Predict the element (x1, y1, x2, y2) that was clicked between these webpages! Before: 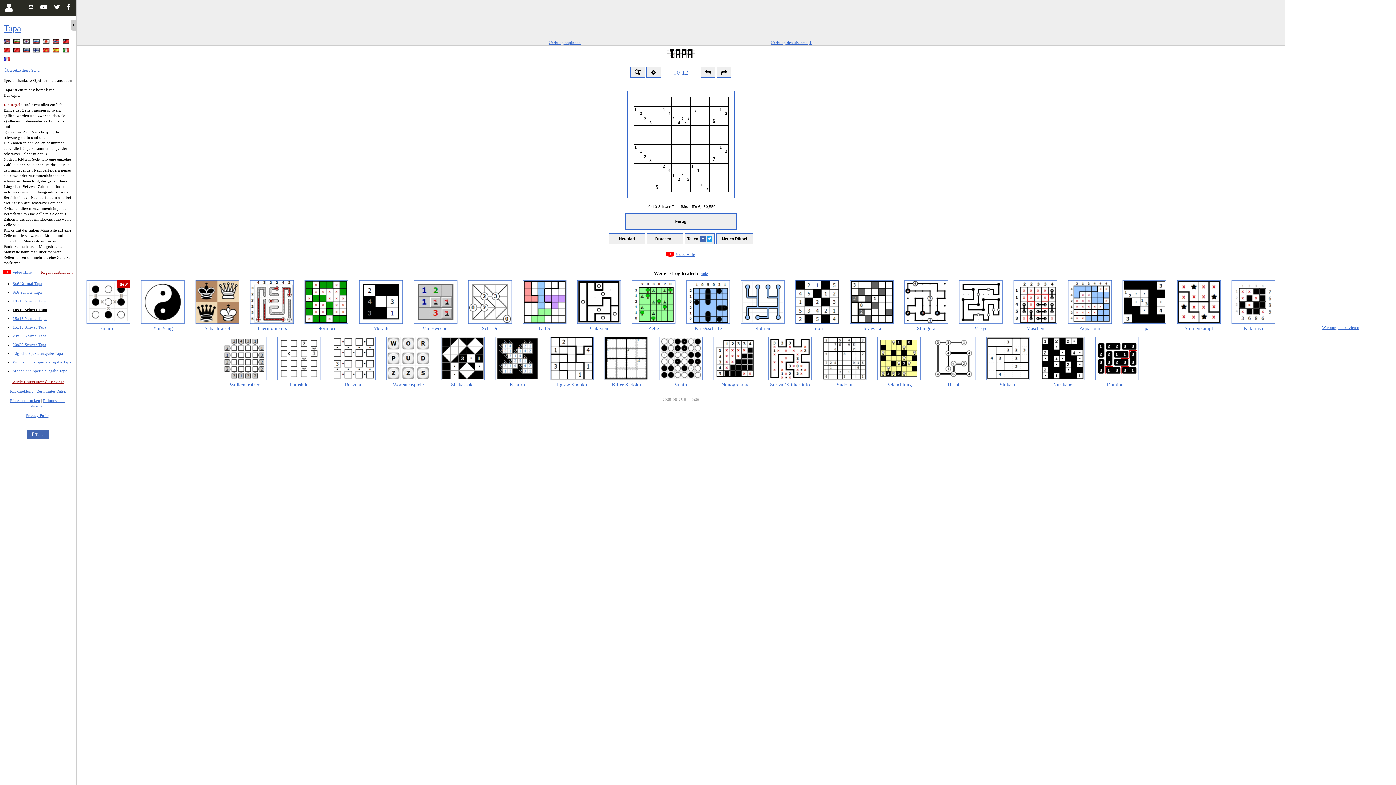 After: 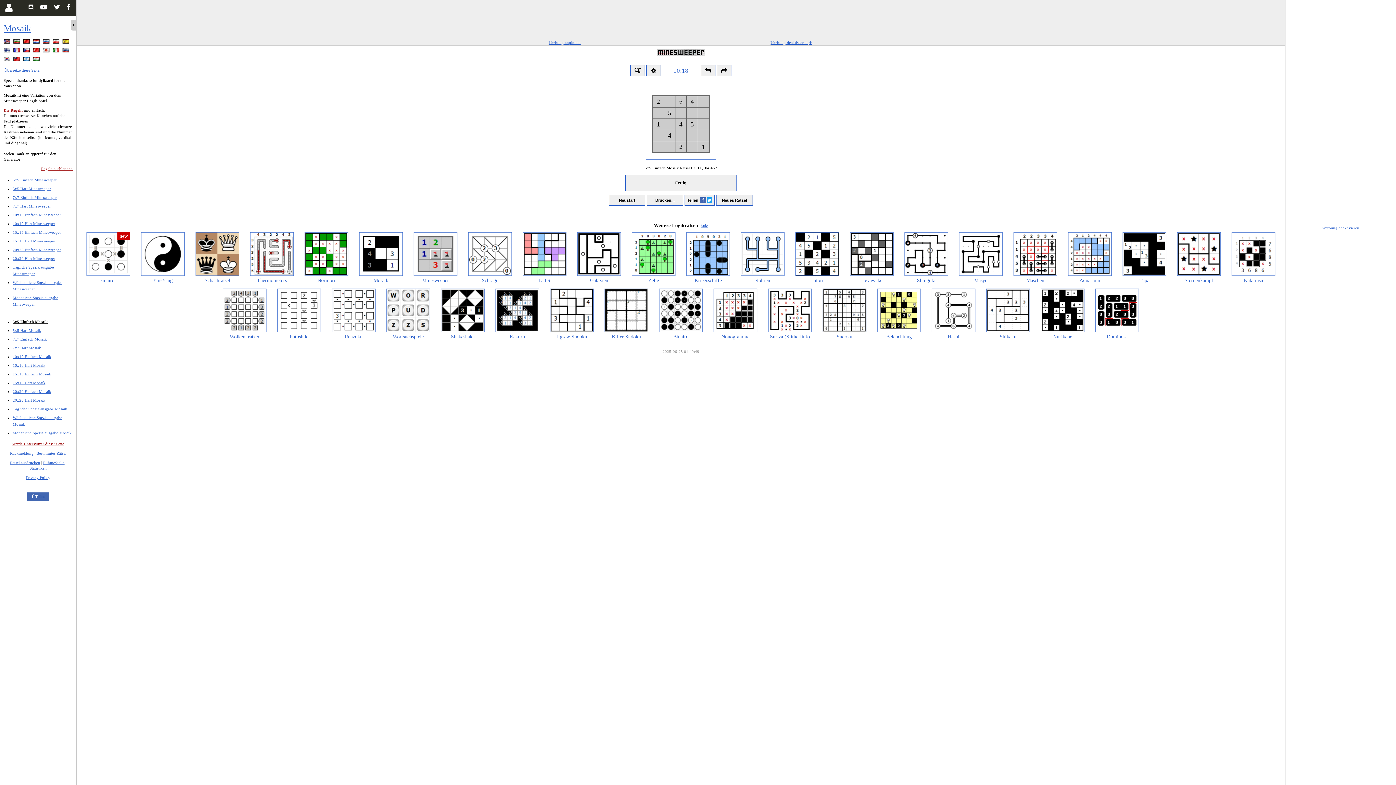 Action: label: Mosaik bbox: (353, 280, 408, 332)